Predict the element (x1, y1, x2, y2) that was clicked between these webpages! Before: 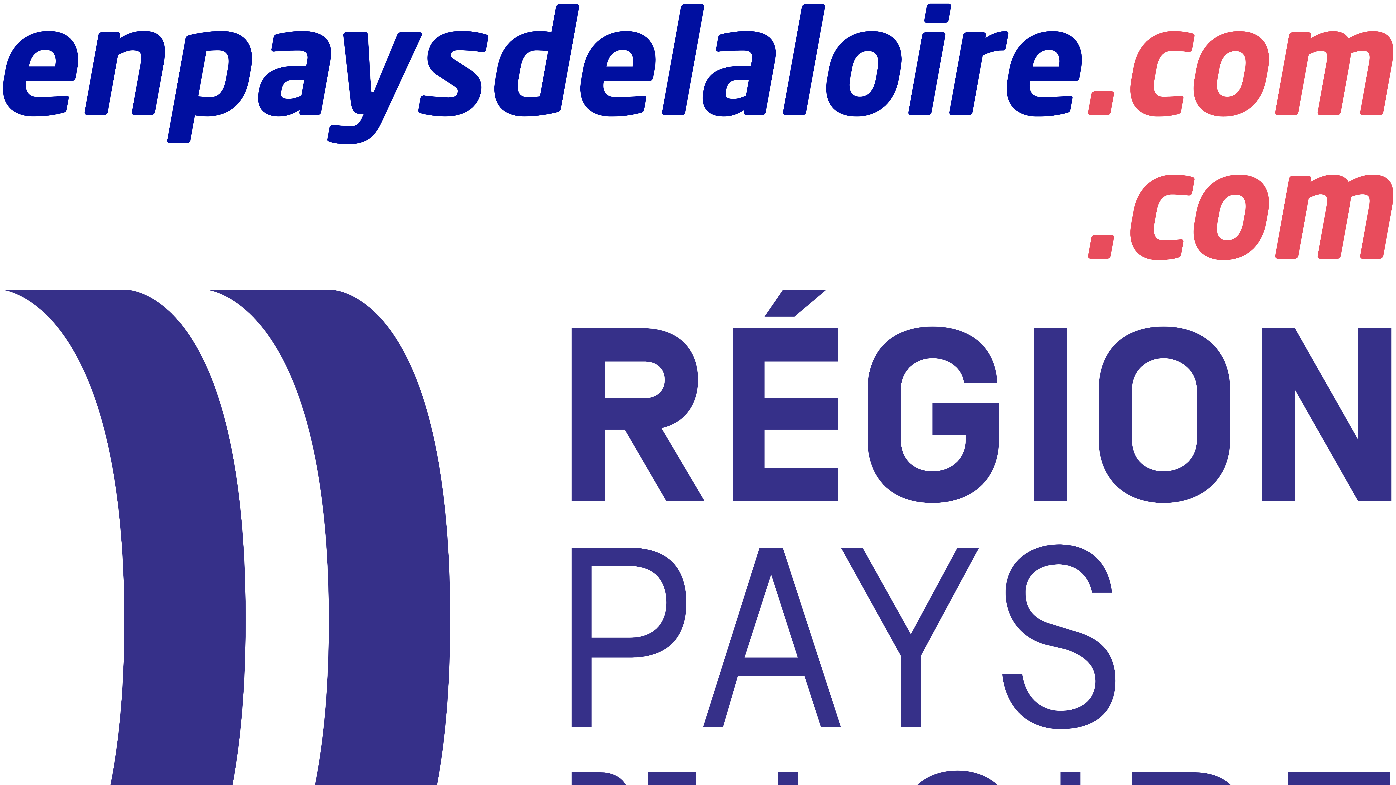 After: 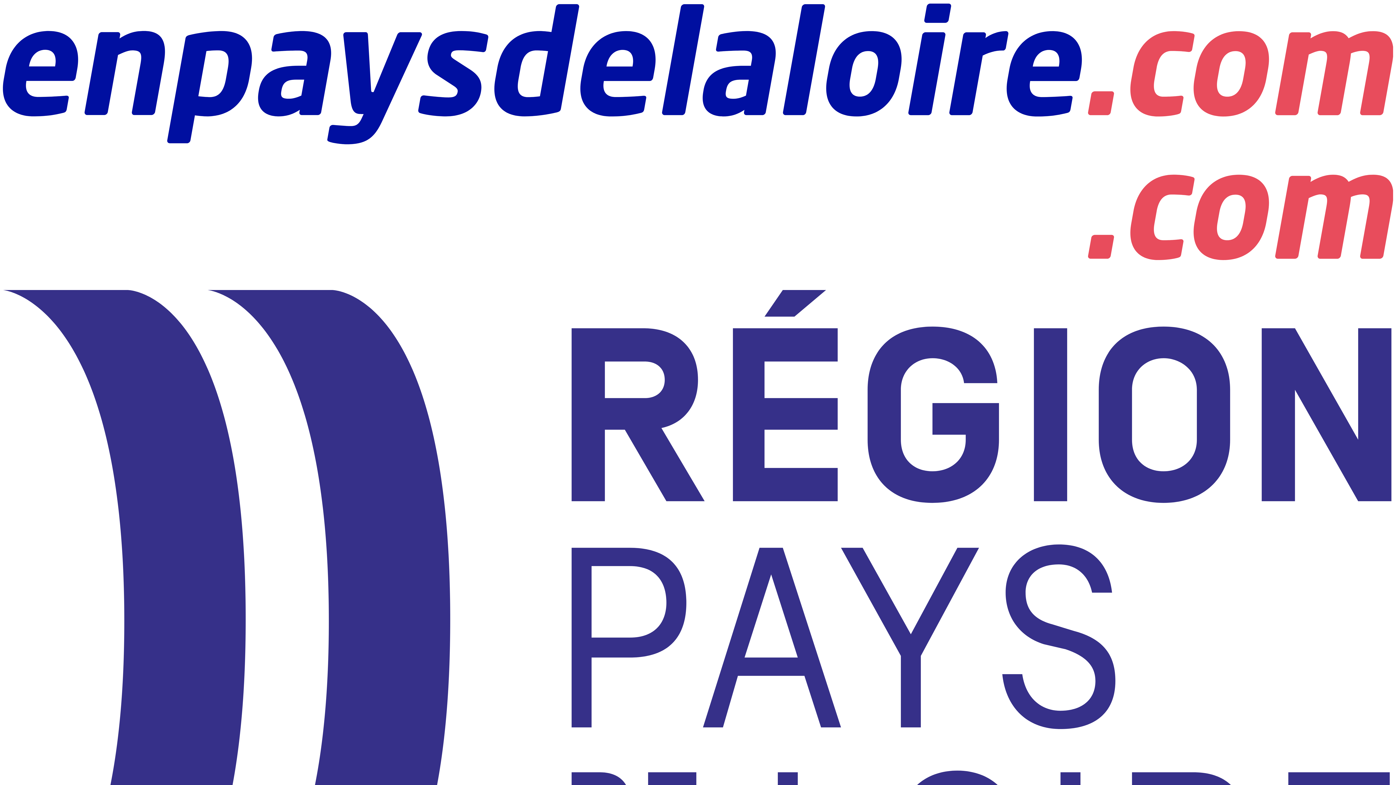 Action: bbox: (2, 140, 1393, 289) label:  